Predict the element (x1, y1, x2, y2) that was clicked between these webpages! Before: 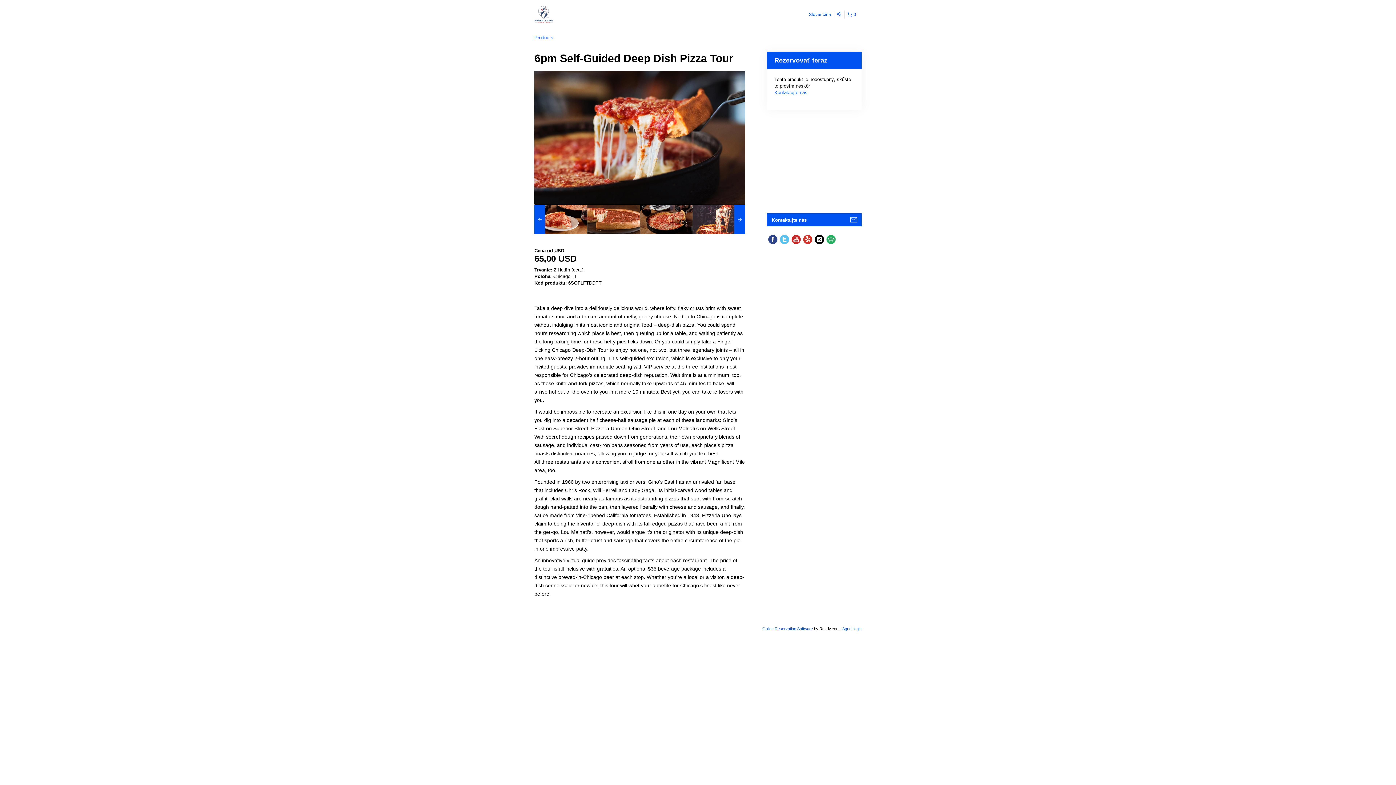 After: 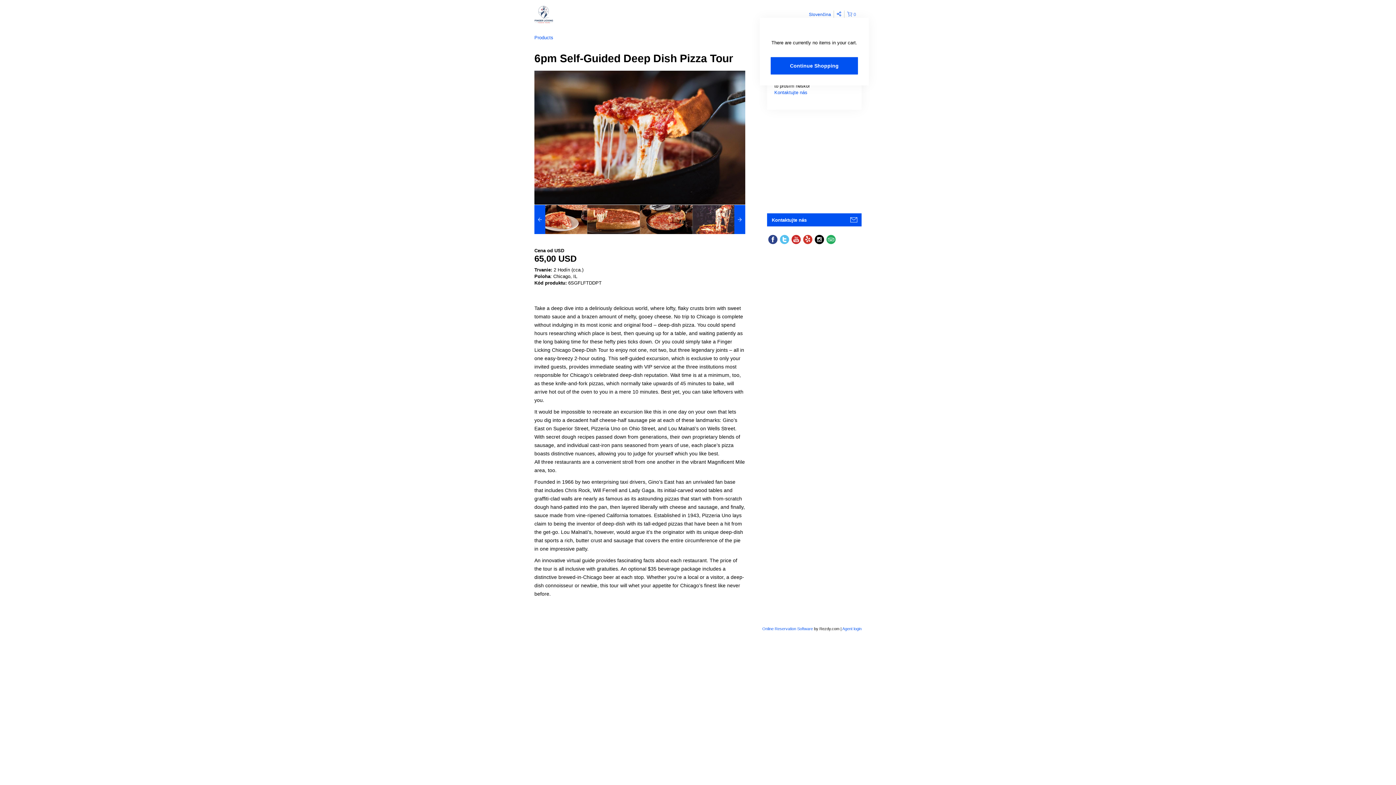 Action: bbox: (844, 10, 861, 18) label:  0